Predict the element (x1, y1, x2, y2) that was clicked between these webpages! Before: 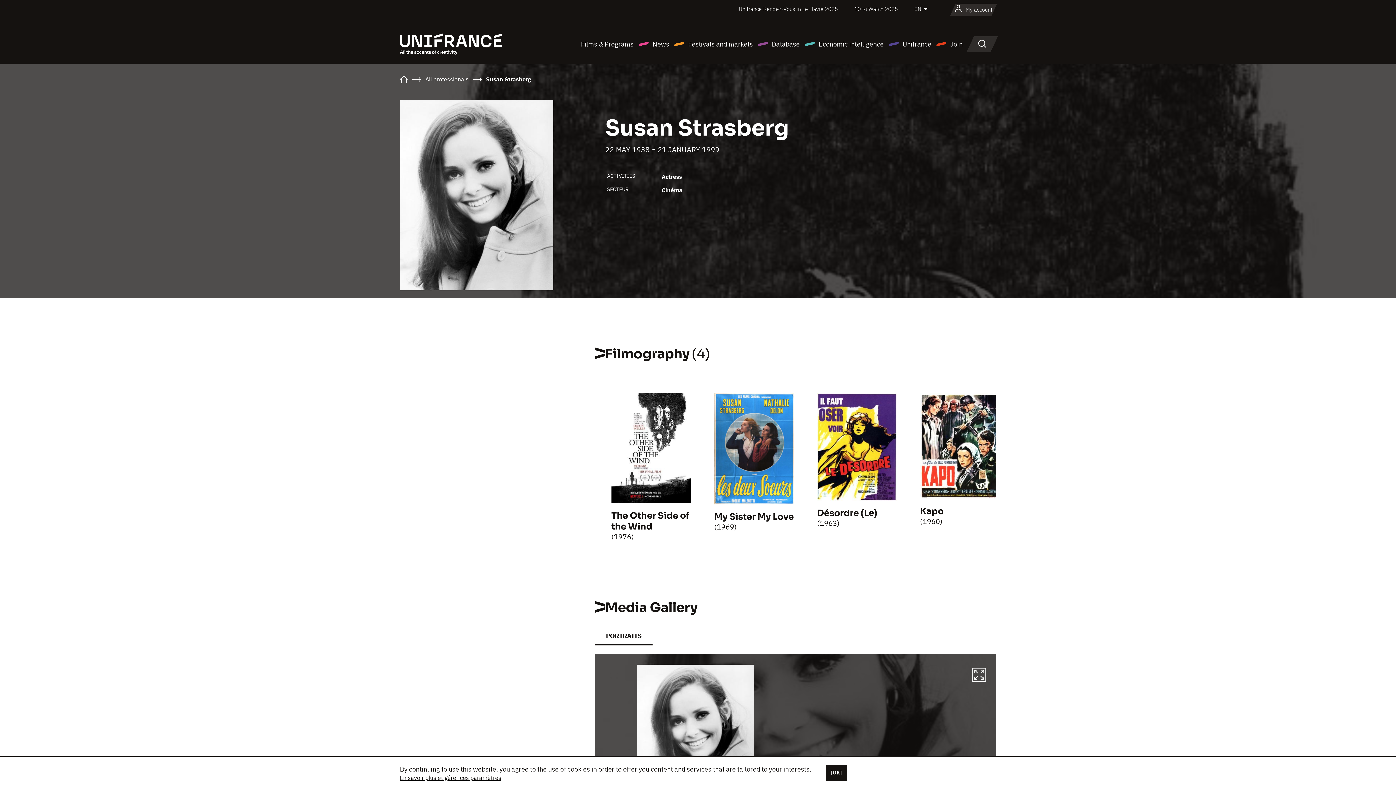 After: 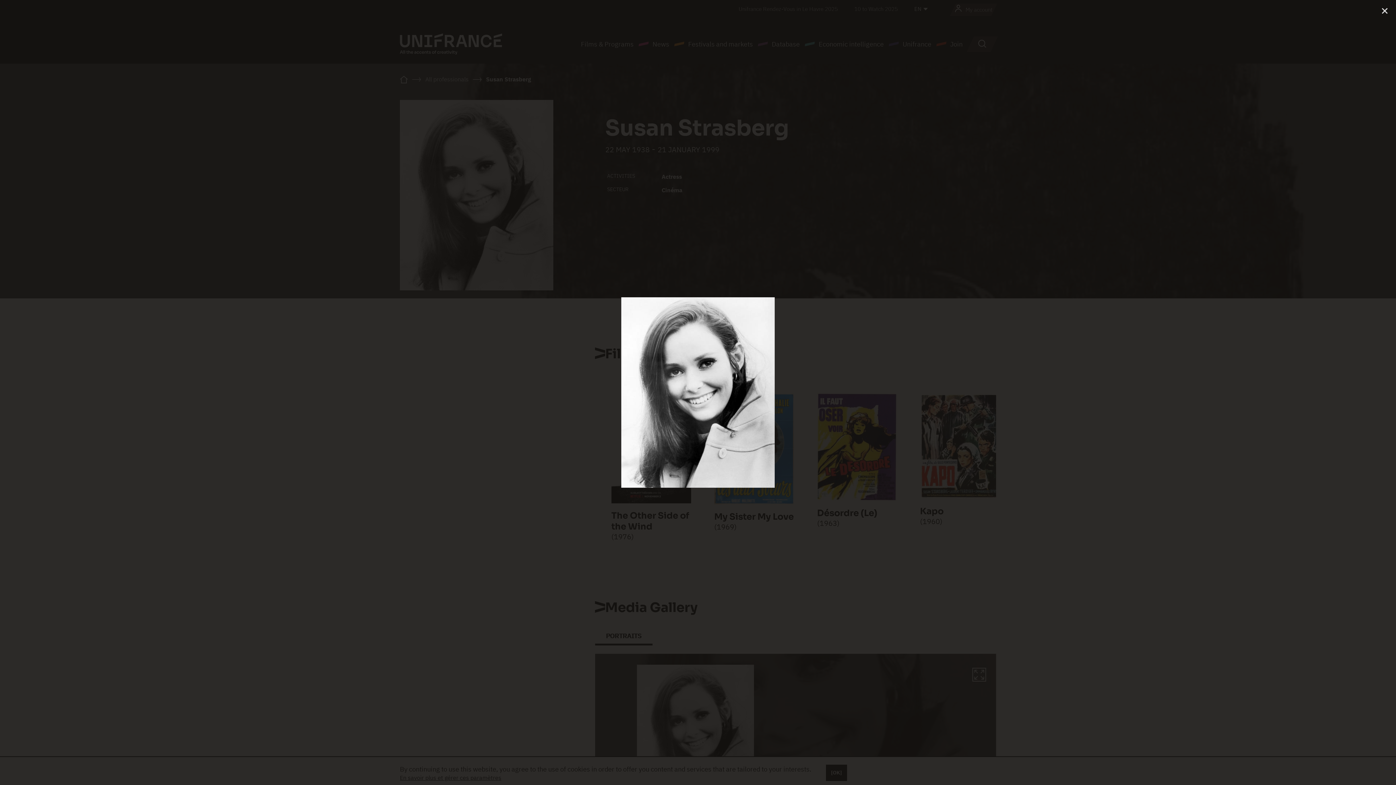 Action: bbox: (400, 100, 553, 290)